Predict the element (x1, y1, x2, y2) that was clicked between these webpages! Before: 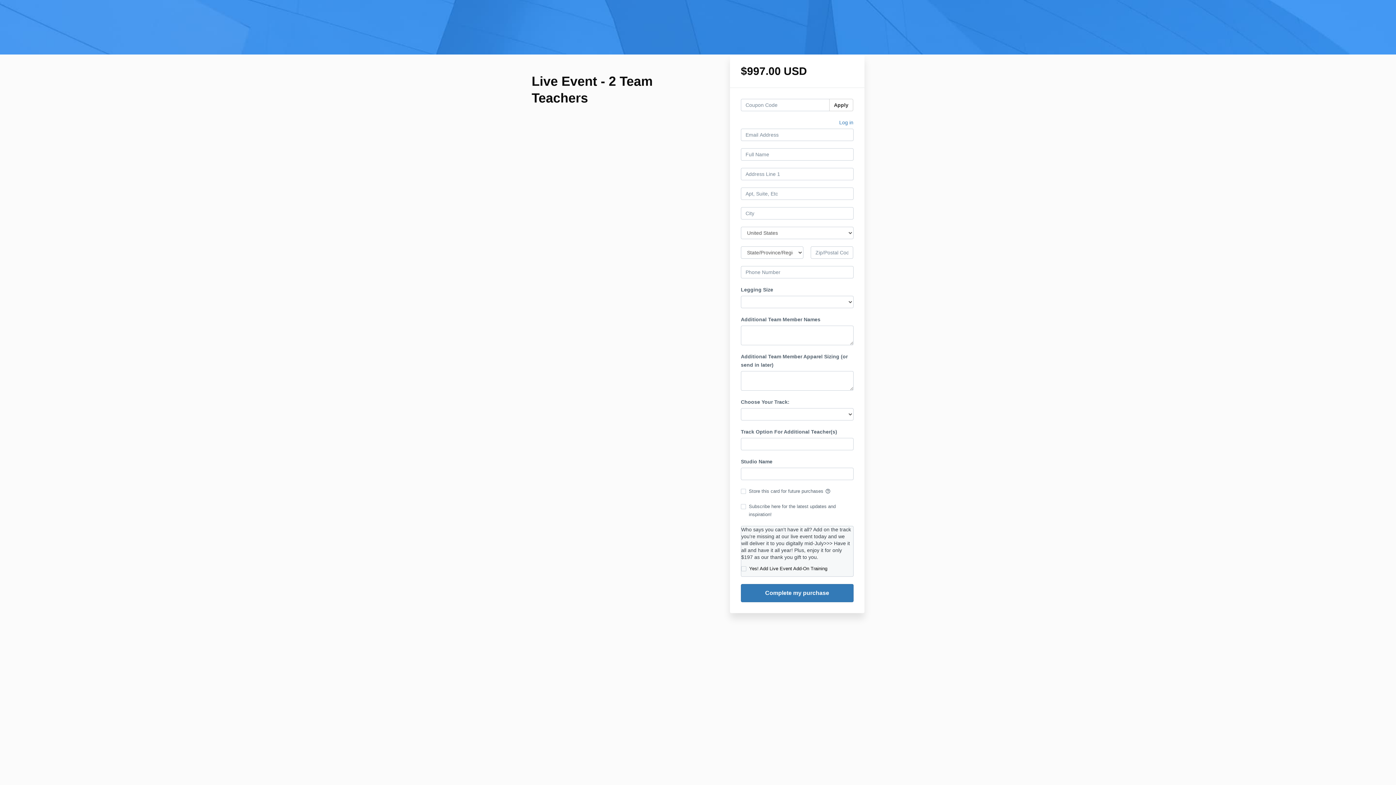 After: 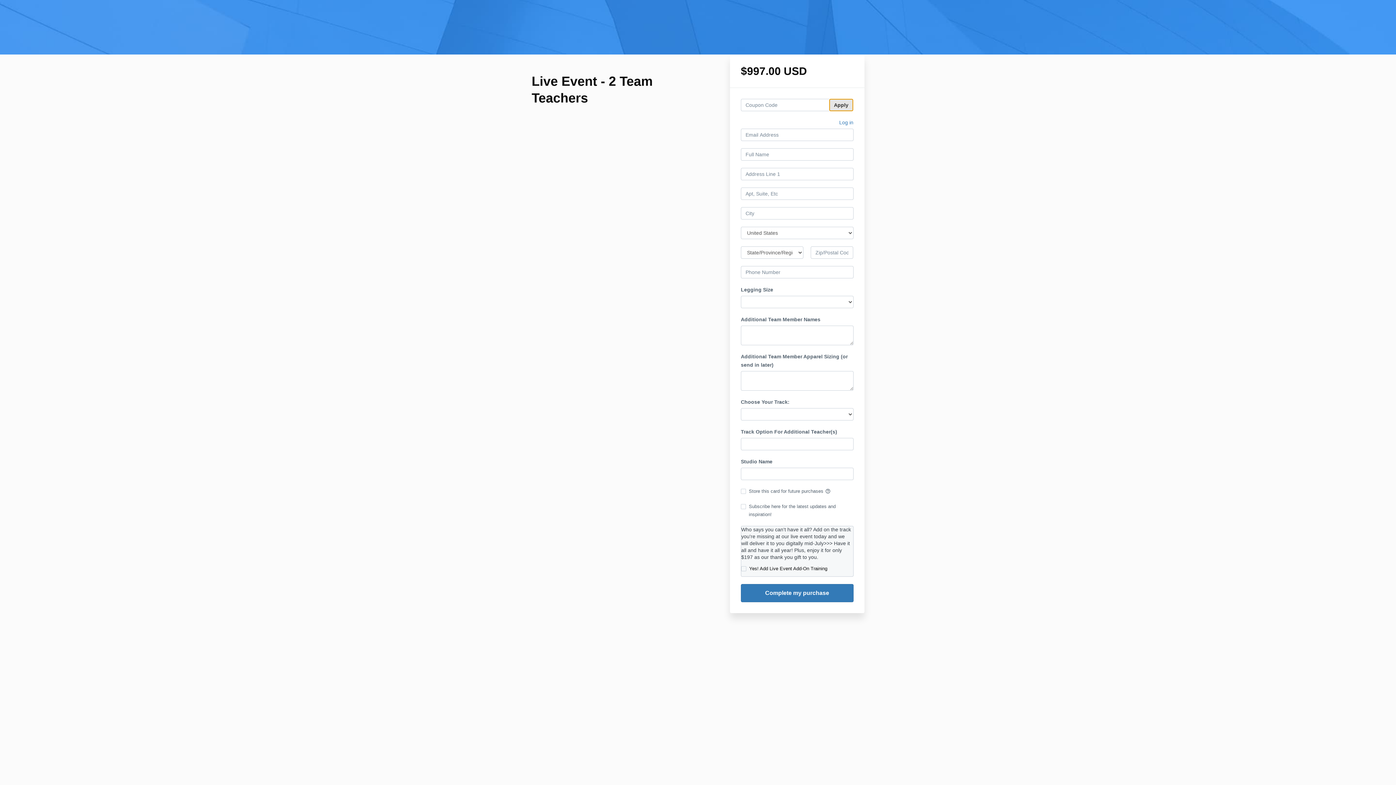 Action: bbox: (829, 98, 853, 111) label: Apply